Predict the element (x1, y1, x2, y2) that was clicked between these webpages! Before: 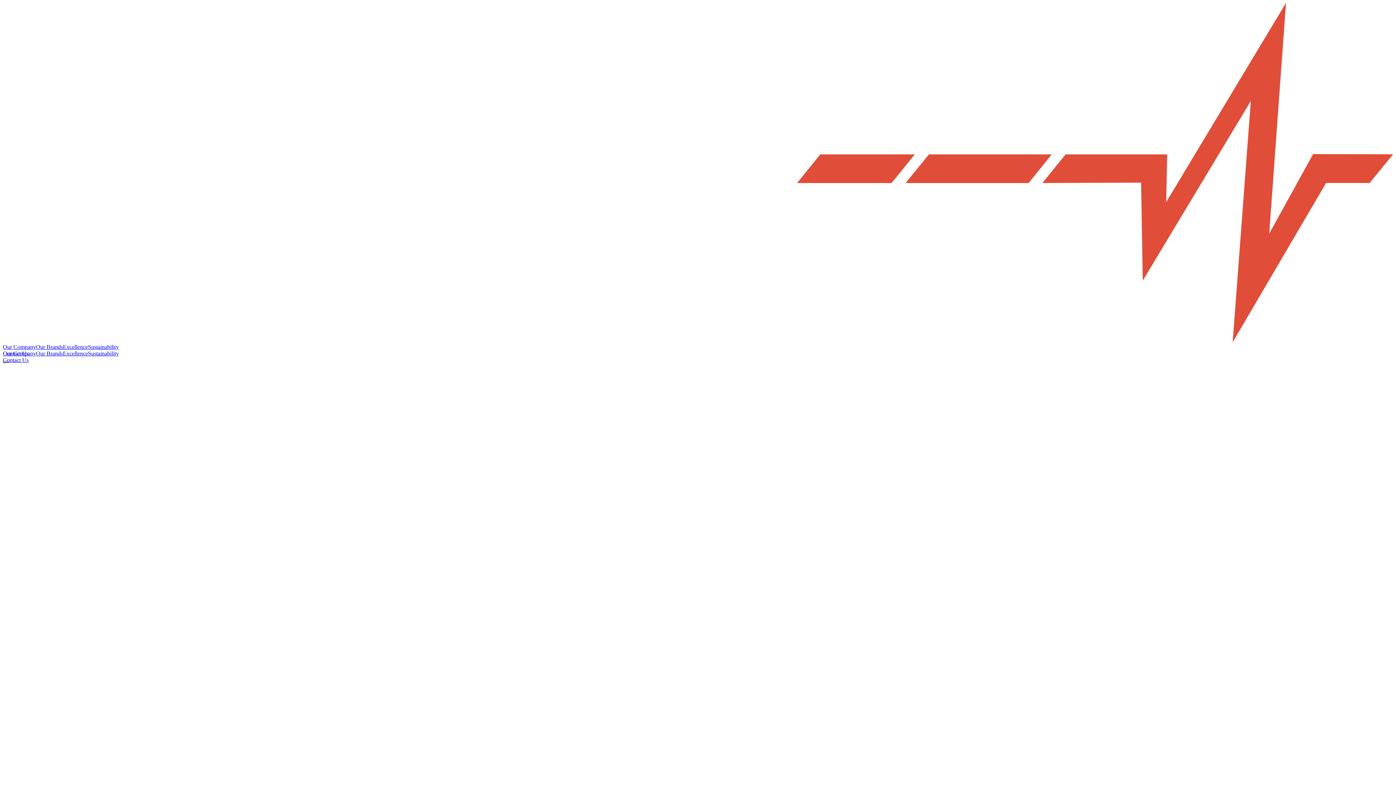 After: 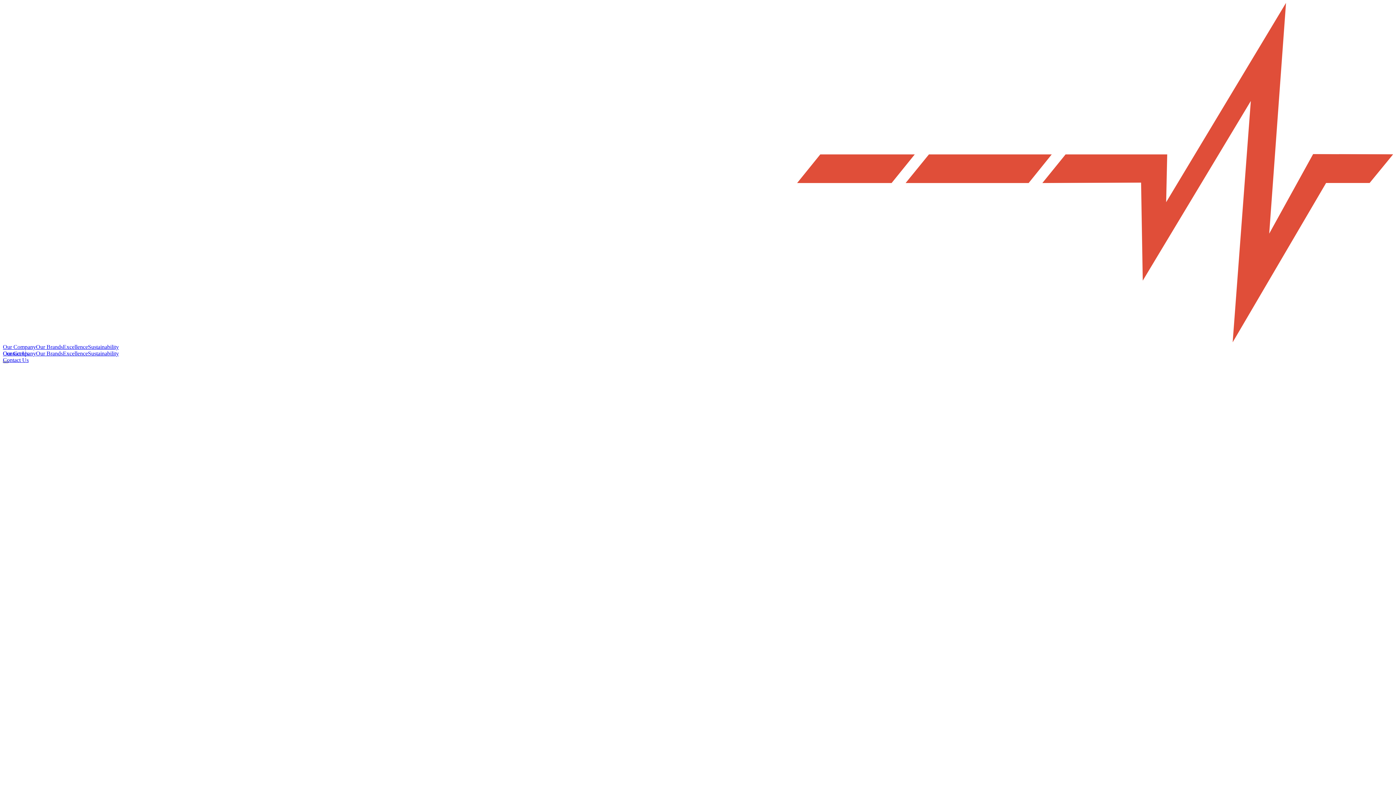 Action: bbox: (2, 357, 28, 363) label: Contact Us